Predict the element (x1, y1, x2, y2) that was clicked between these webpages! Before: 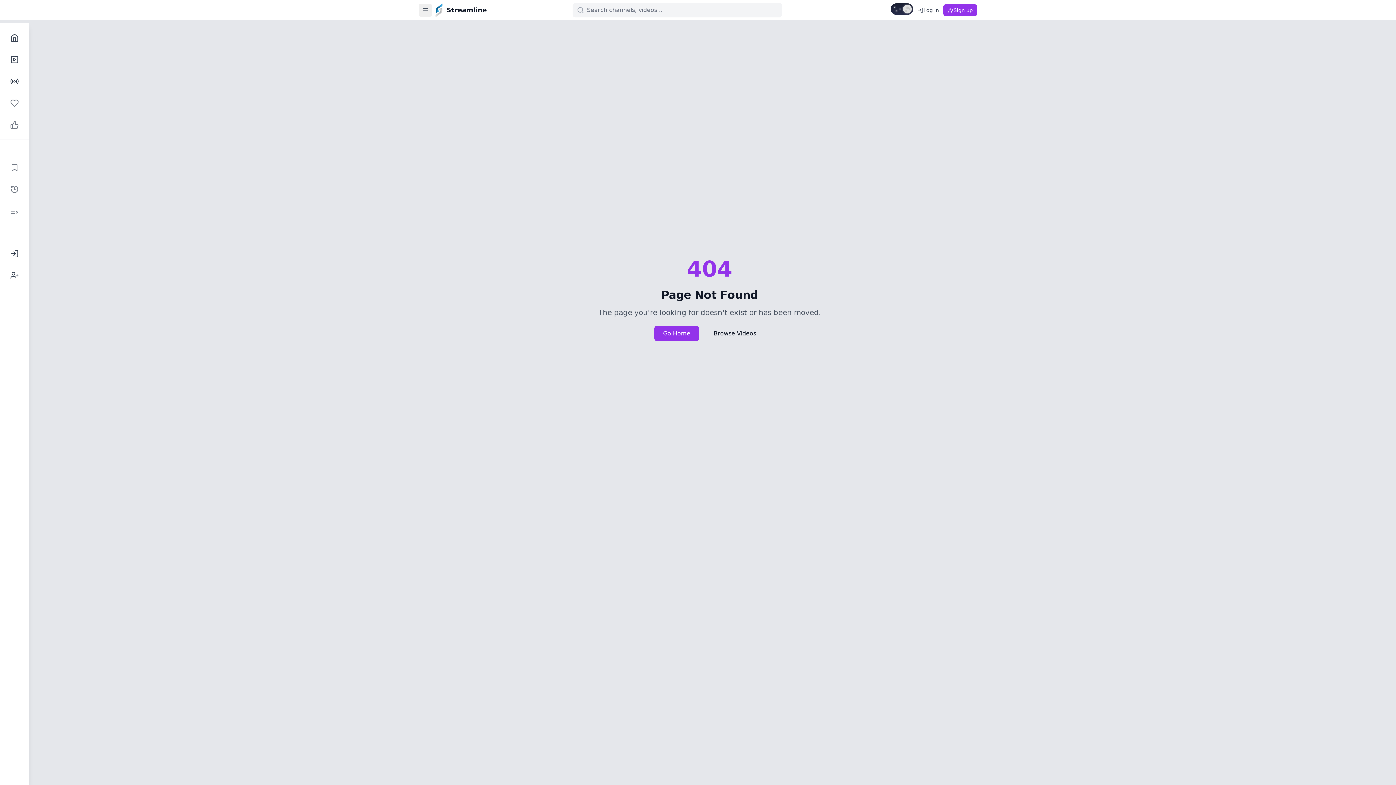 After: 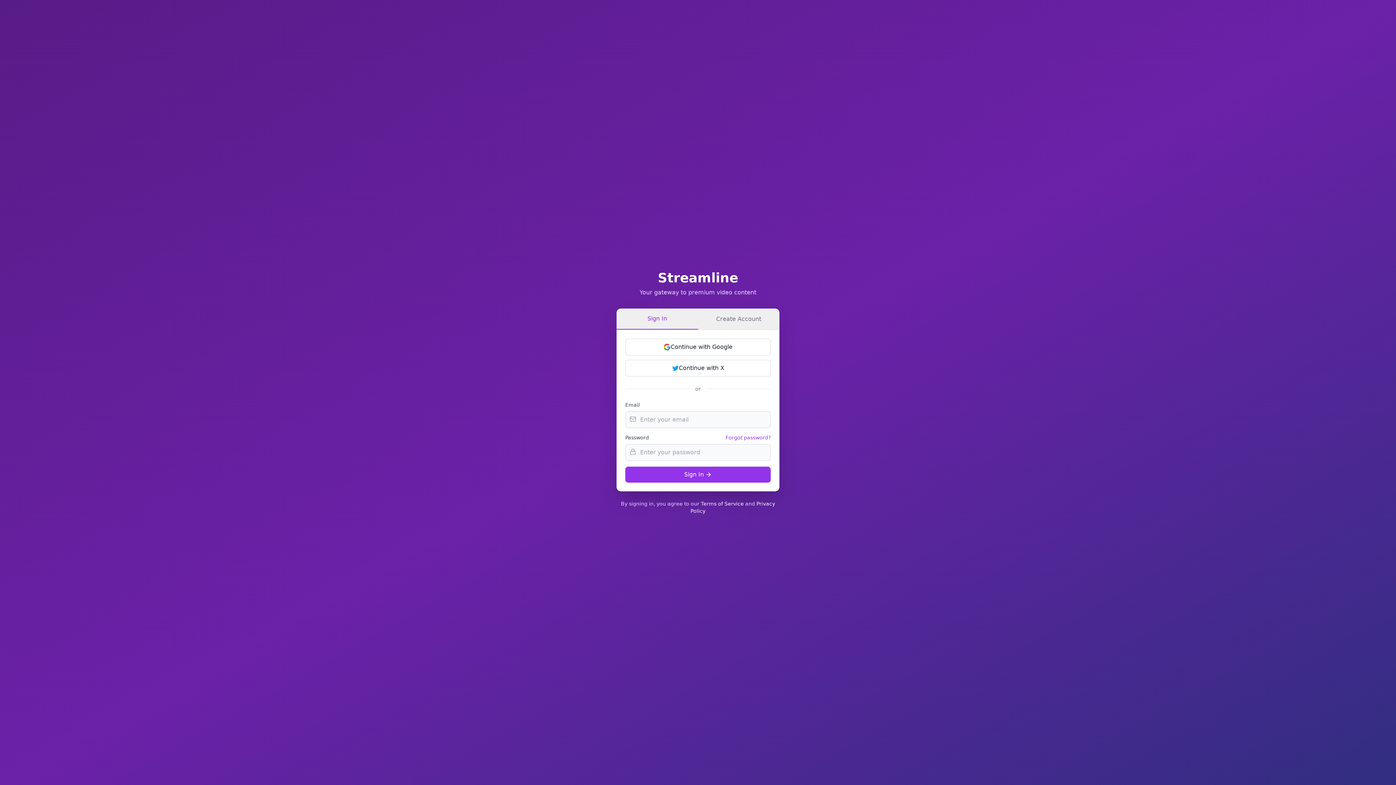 Action: bbox: (4, 201, 24, 221) label: My Playlists